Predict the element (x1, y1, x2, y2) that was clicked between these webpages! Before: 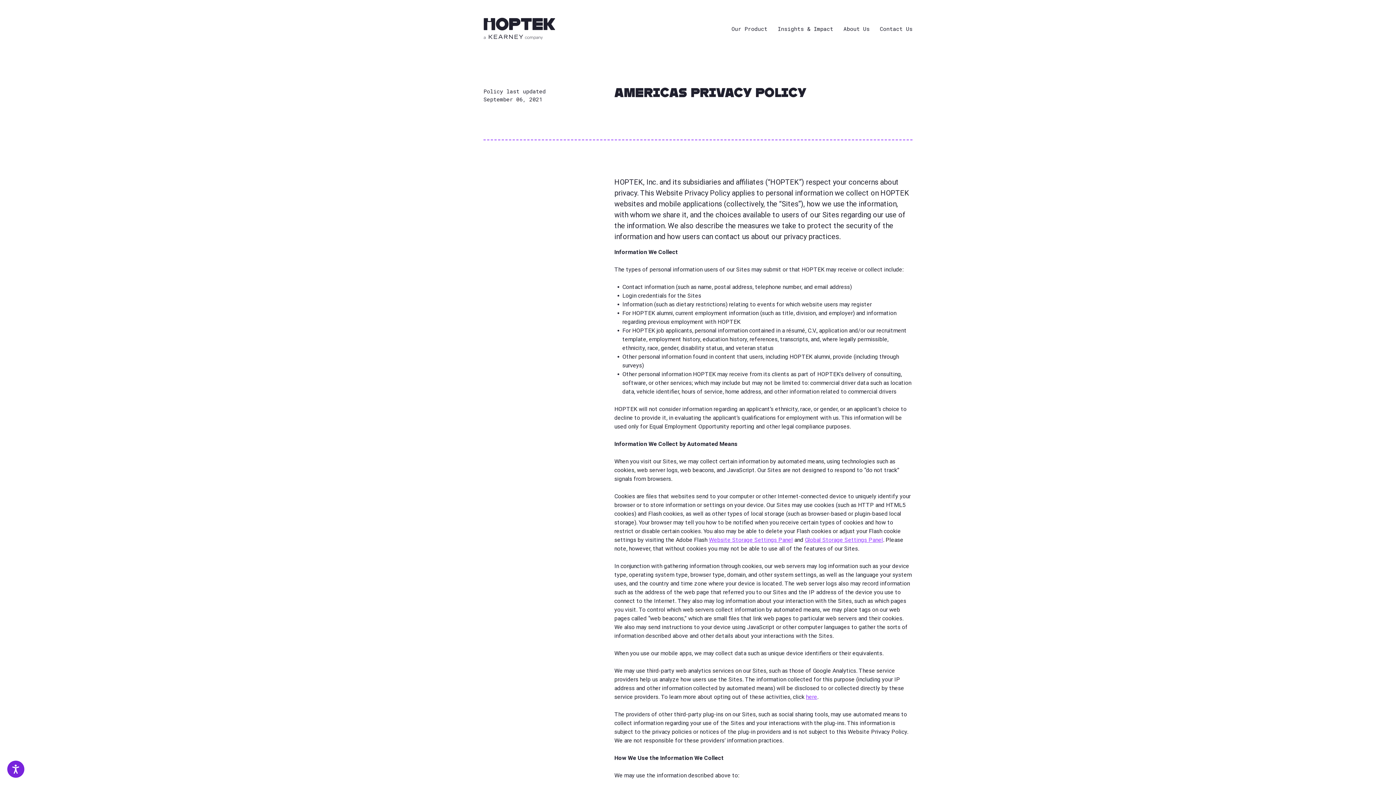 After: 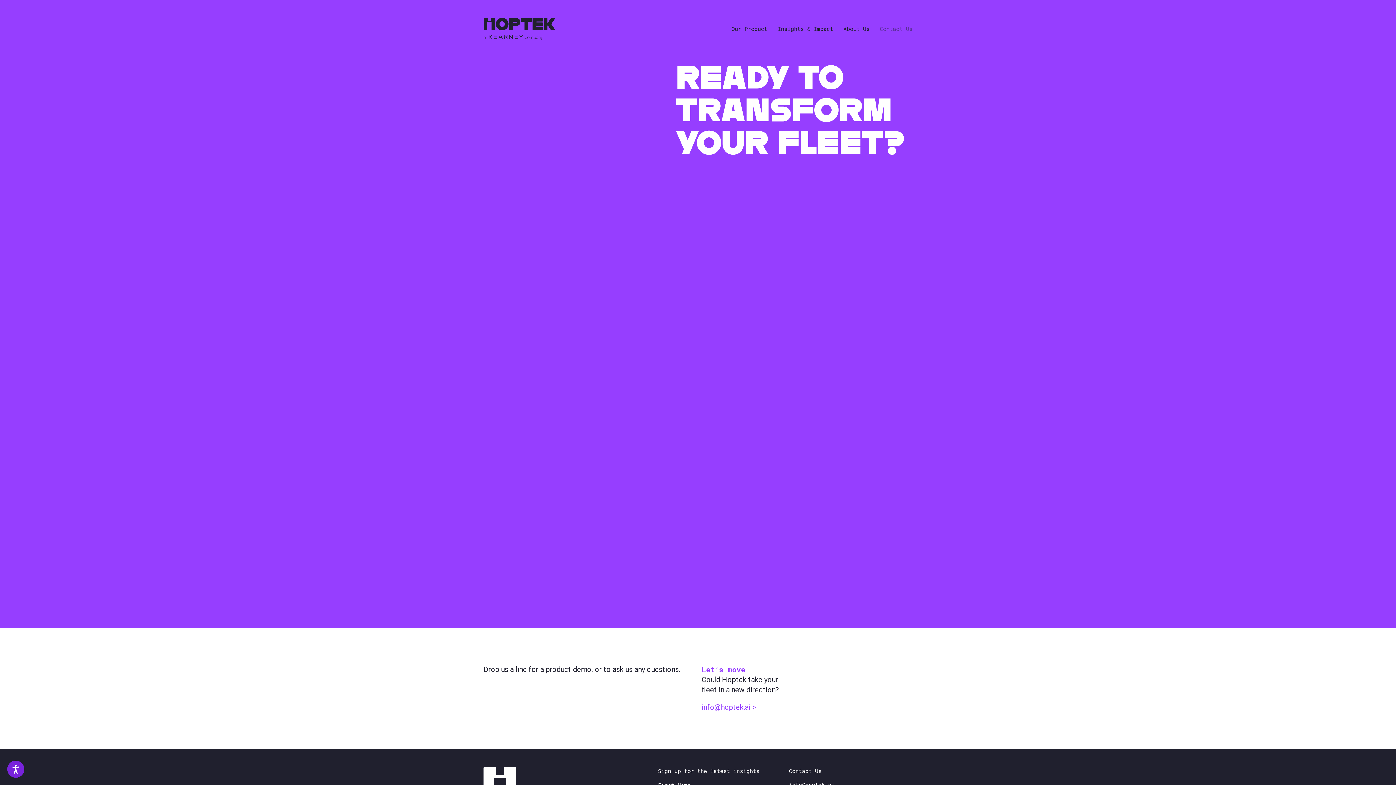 Action: bbox: (880, 25, 912, 32) label: Contact Us